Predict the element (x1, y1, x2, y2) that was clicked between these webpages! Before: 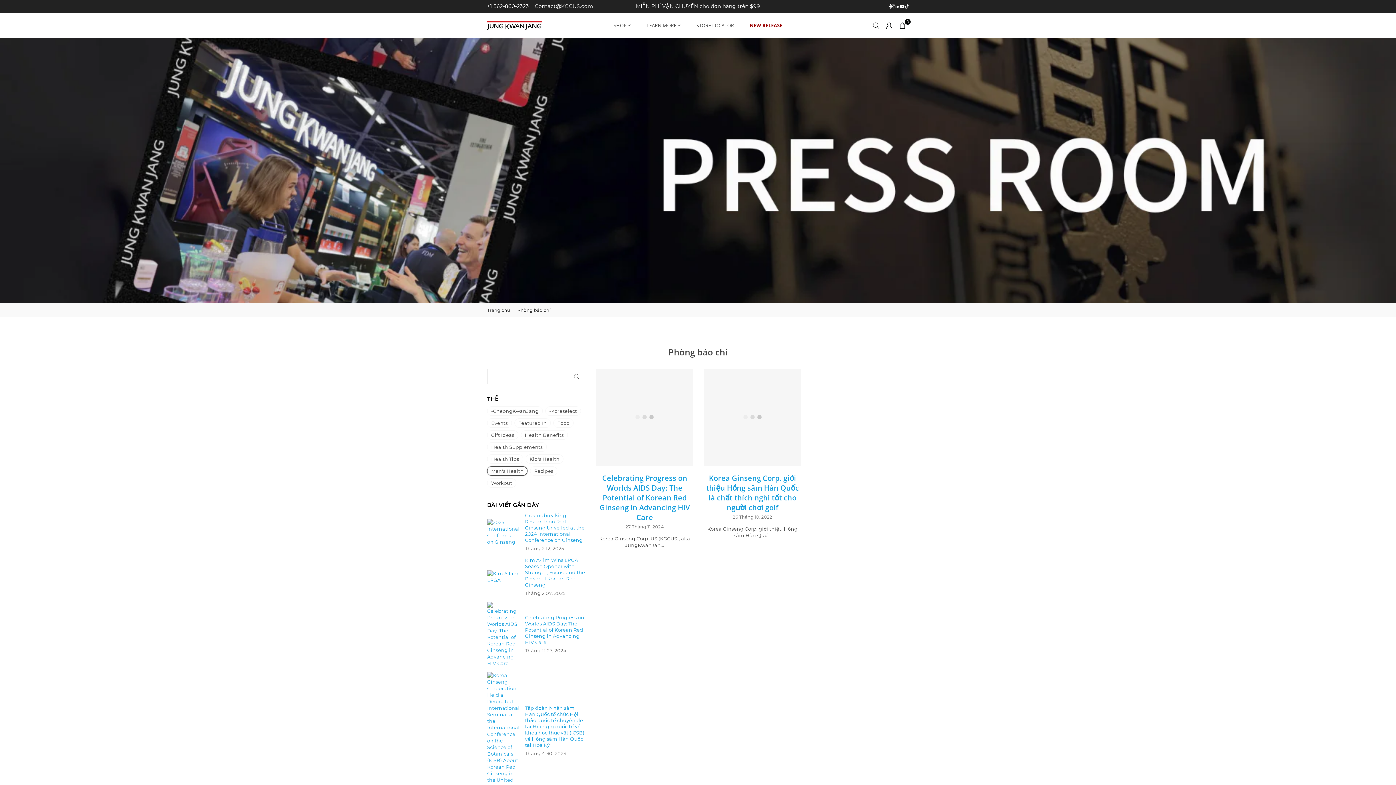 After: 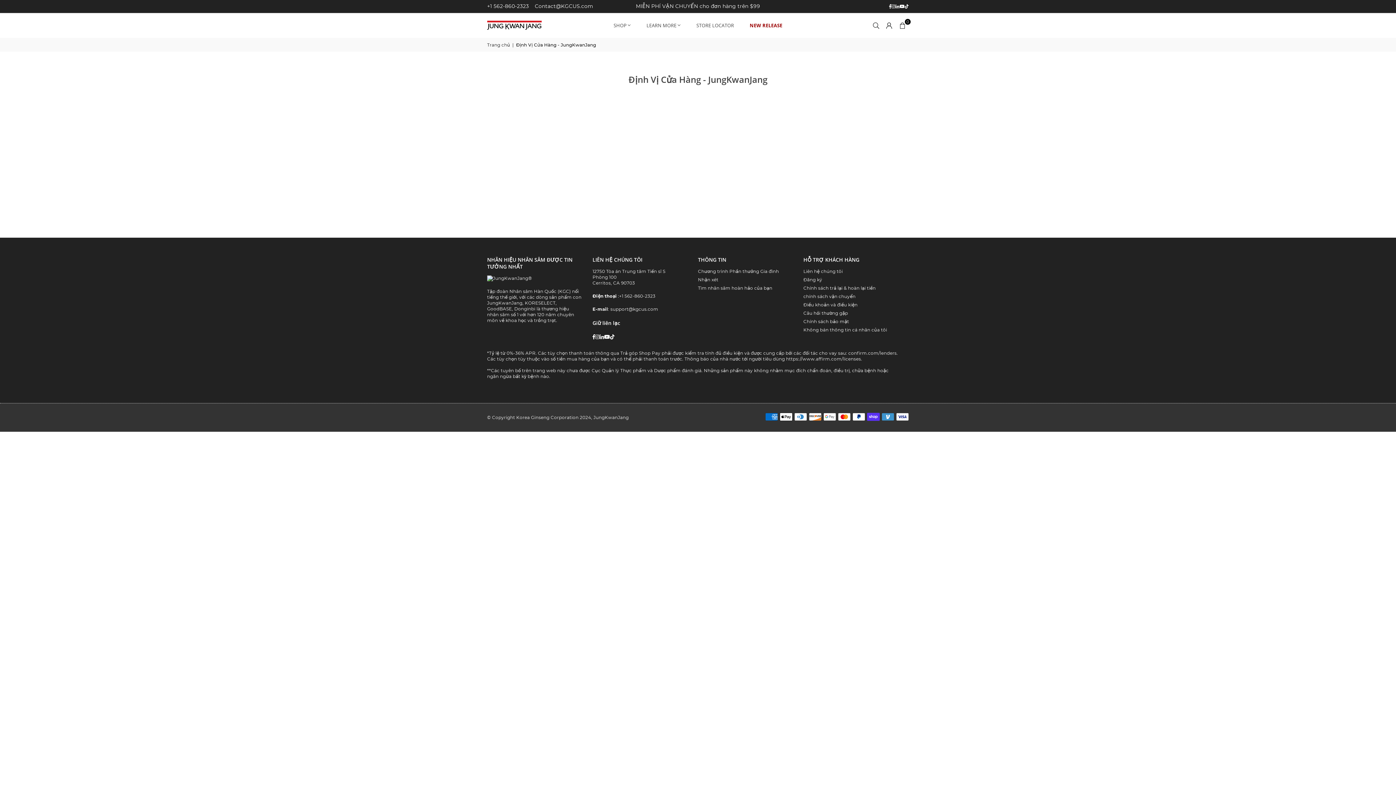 Action: bbox: (691, 14, 739, 36) label: STORE LOCATOR